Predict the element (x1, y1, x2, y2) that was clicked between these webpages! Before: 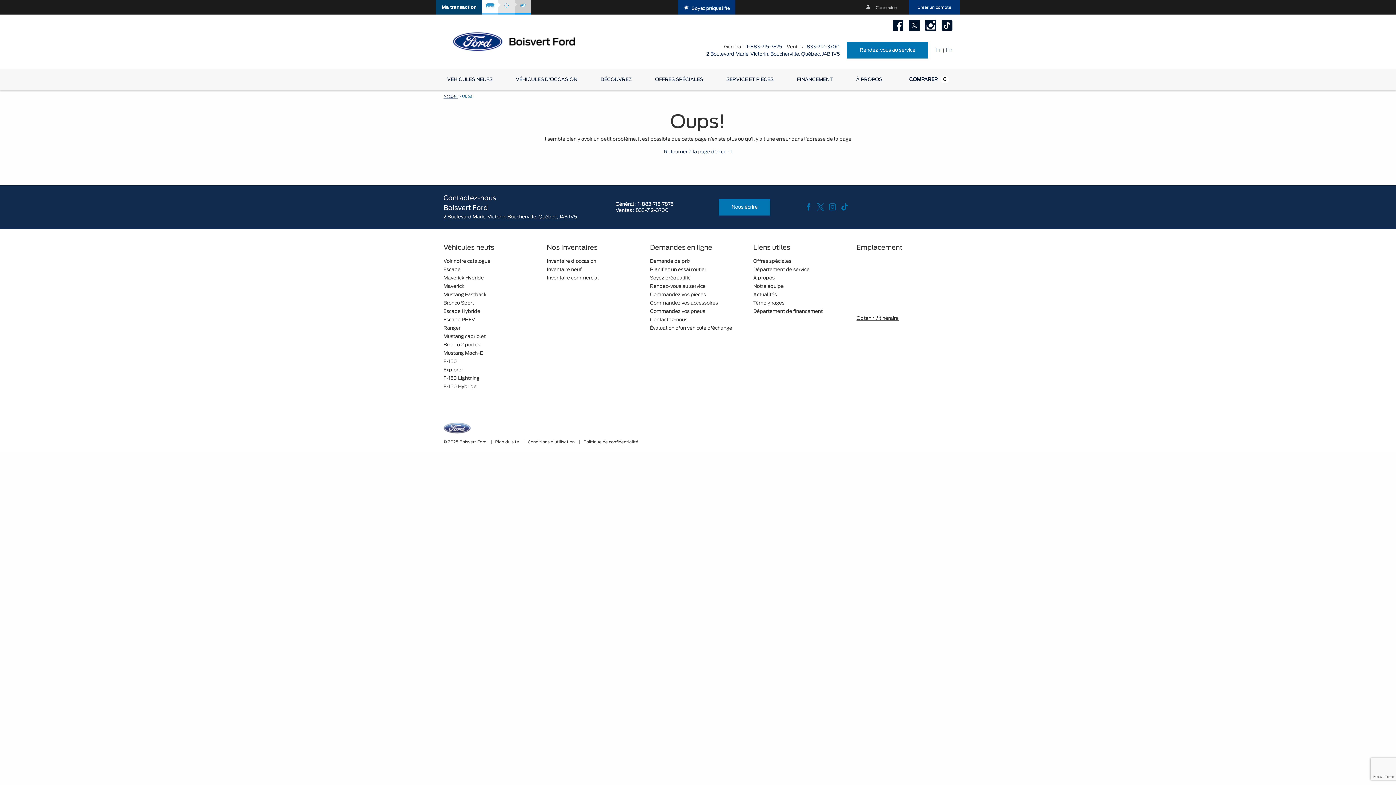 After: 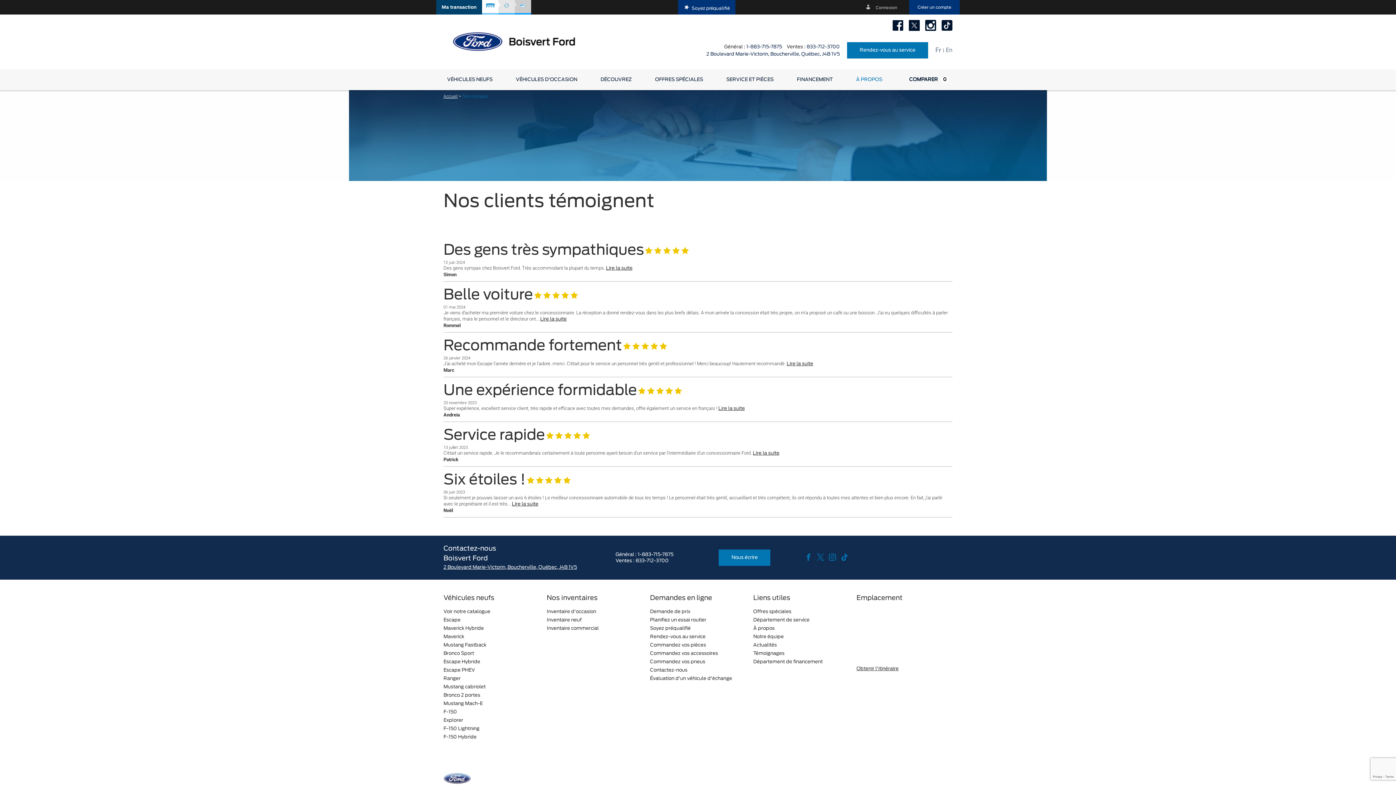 Action: bbox: (753, 301, 784, 305) label: Témoignages